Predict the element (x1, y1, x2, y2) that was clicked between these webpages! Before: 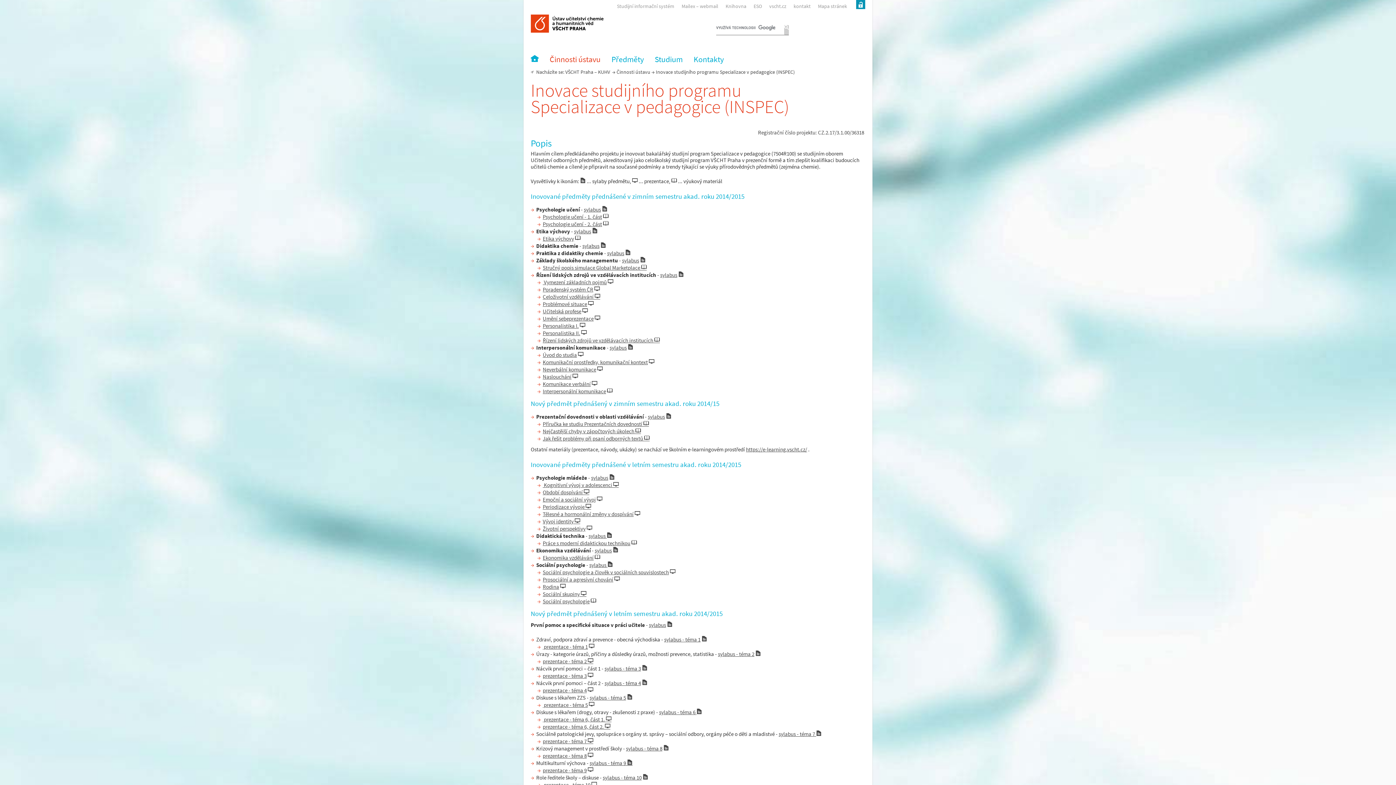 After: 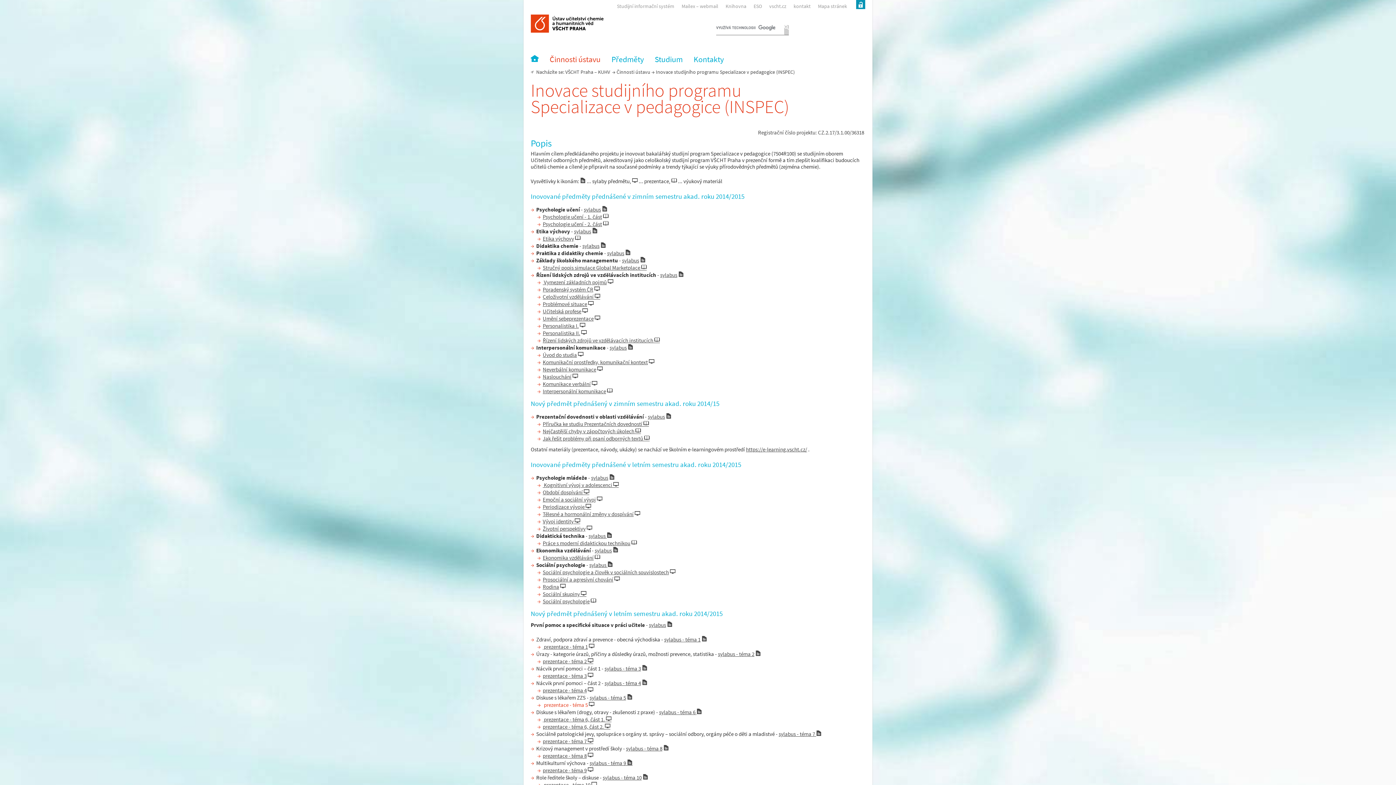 Action: label:  prezentace - téma 5 bbox: (542, 701, 588, 708)